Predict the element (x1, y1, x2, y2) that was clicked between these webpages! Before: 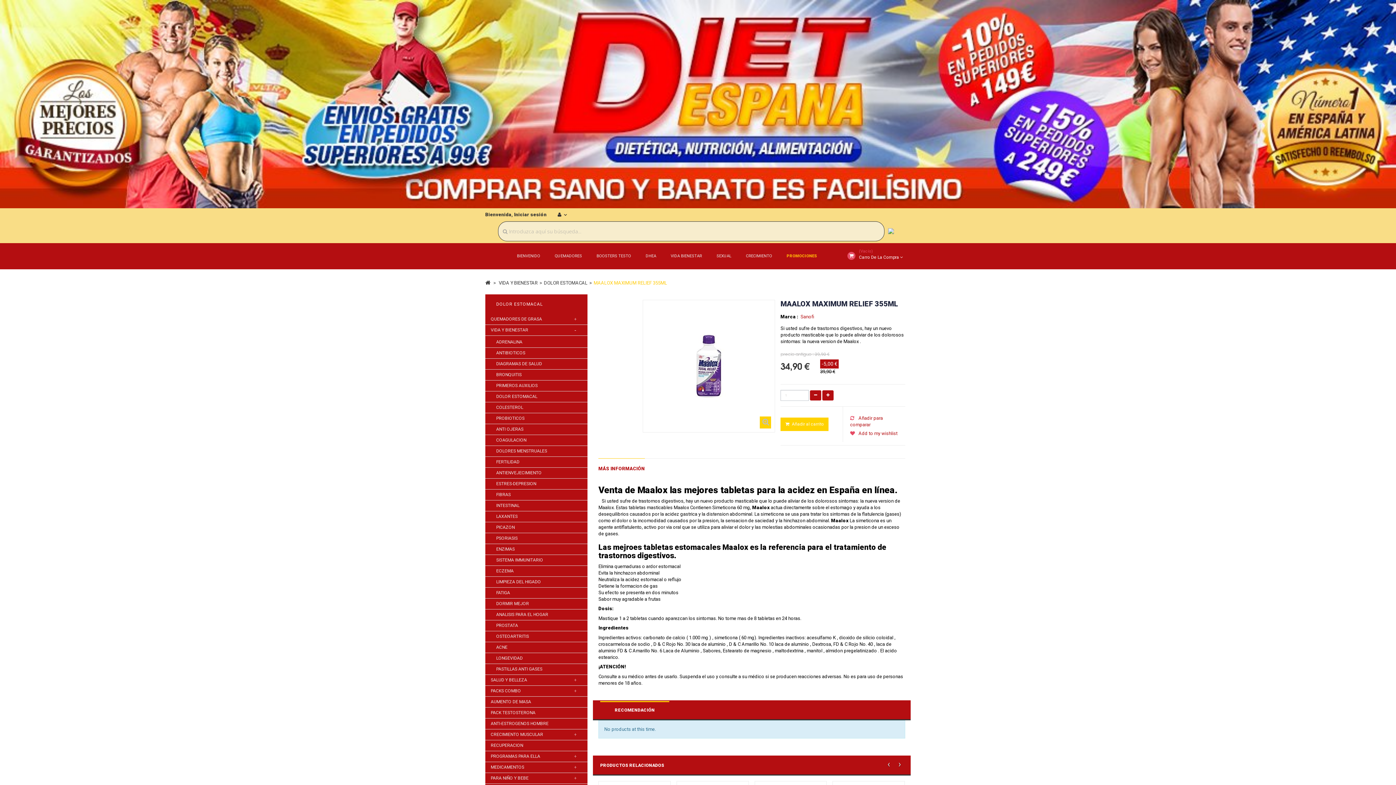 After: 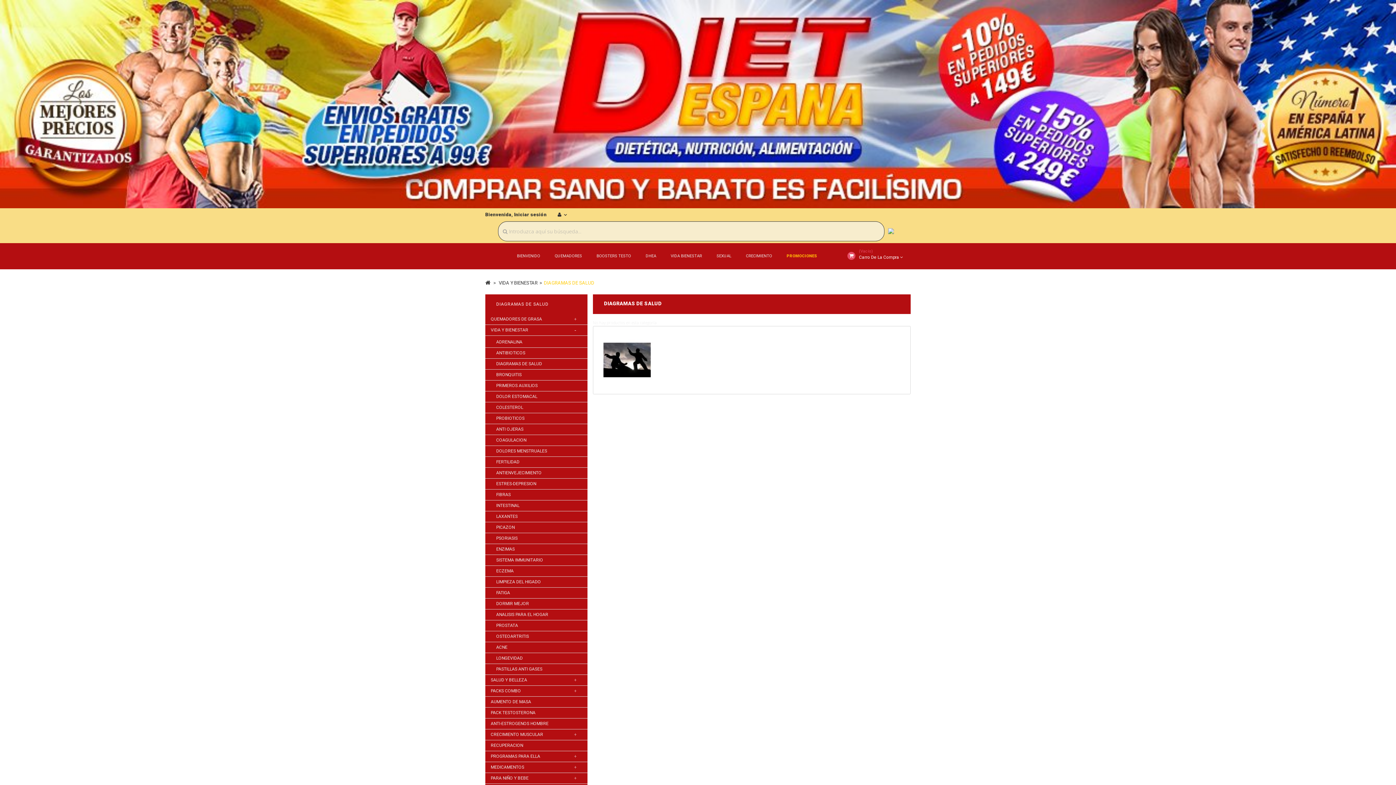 Action: bbox: (485, 358, 587, 369) label: DIAGRAMAS DE SALUD